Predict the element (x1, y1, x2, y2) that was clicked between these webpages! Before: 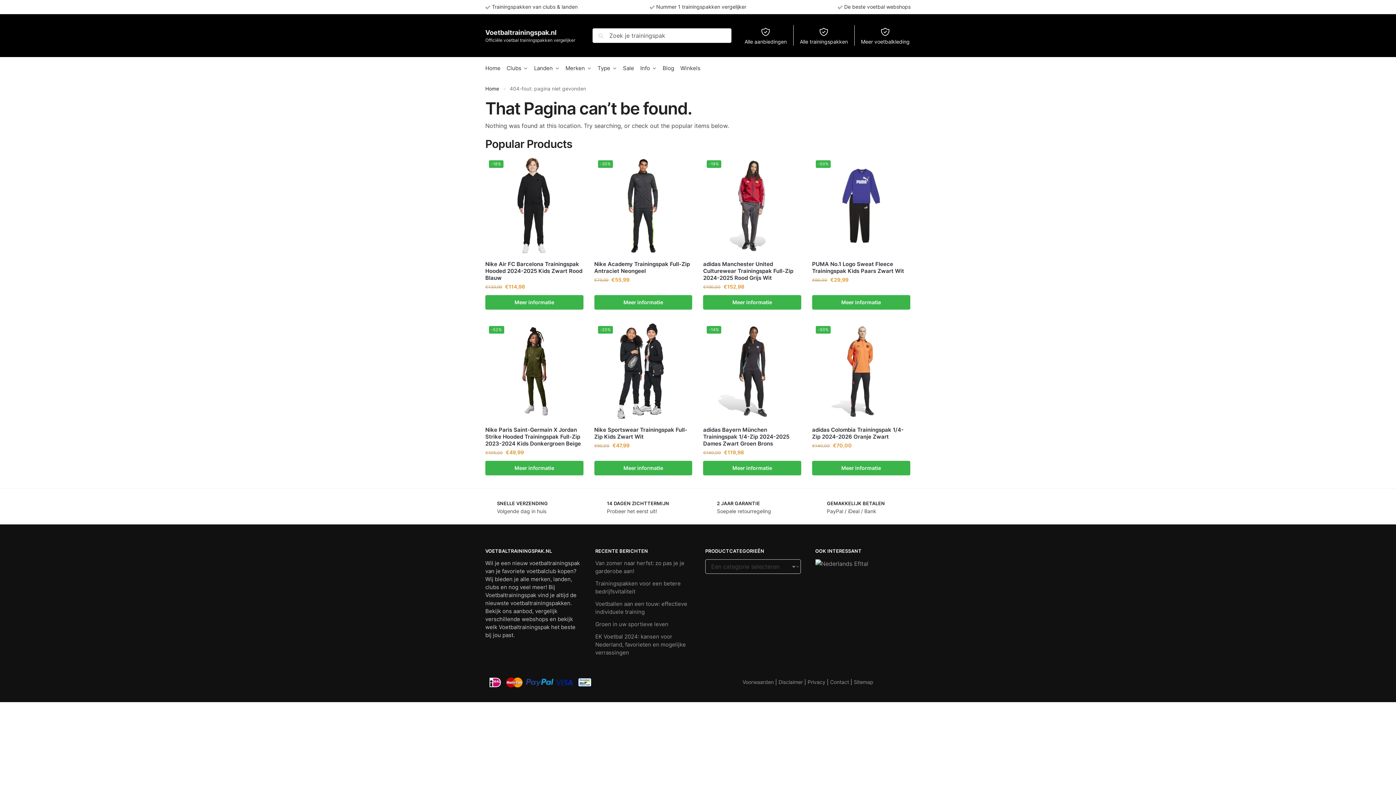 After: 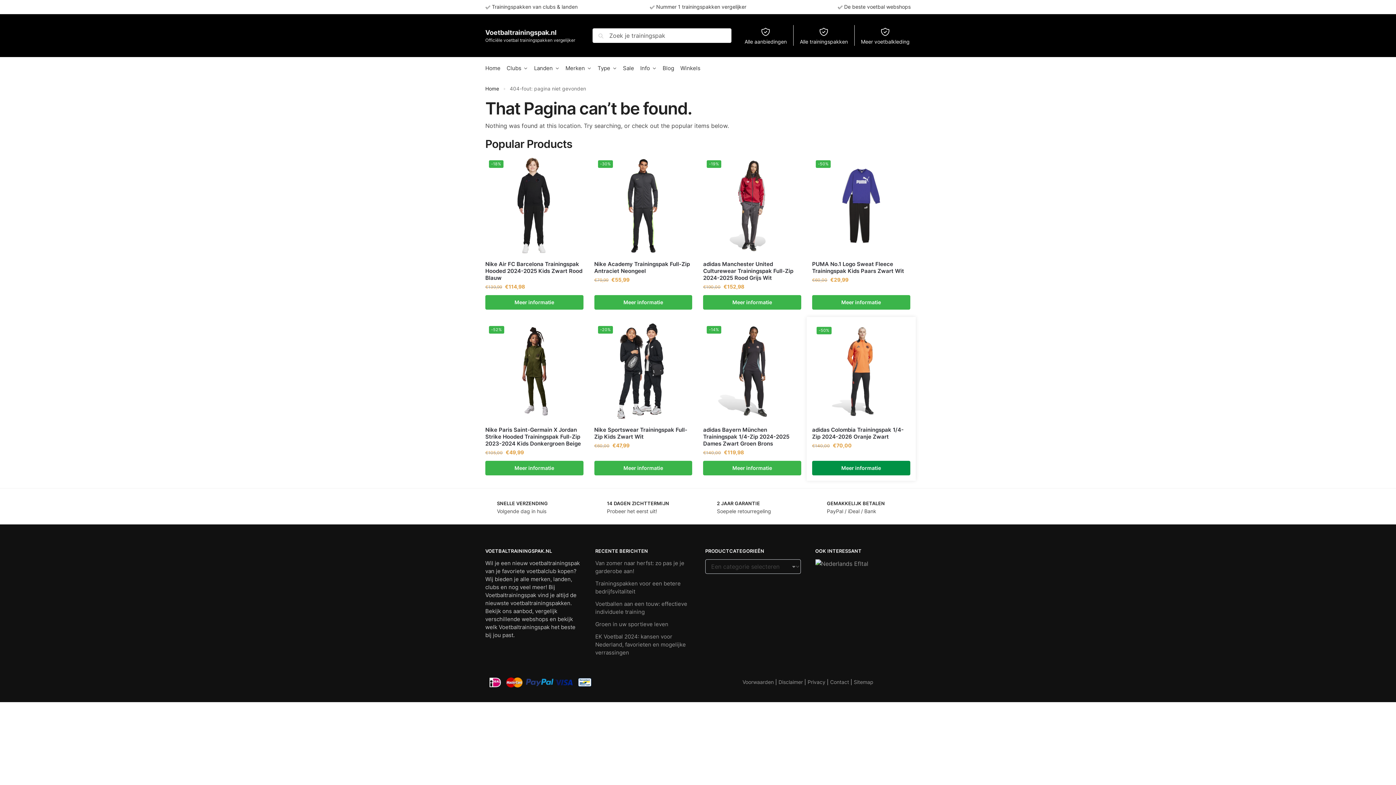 Action: label: Koop “adidas Colombia Trainingspak 1/4-Zip 2024-2026 Oranje Zwart” bbox: (812, 460, 910, 475)